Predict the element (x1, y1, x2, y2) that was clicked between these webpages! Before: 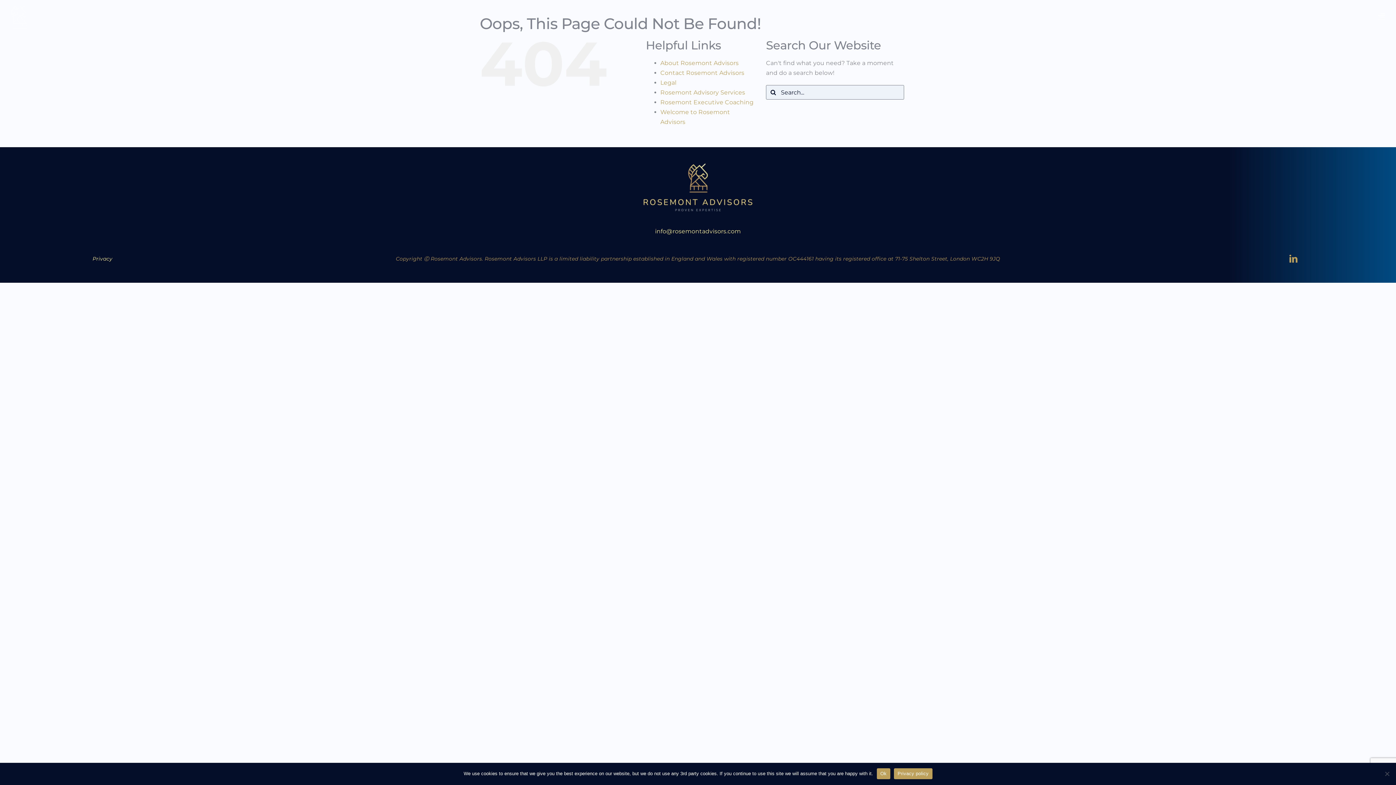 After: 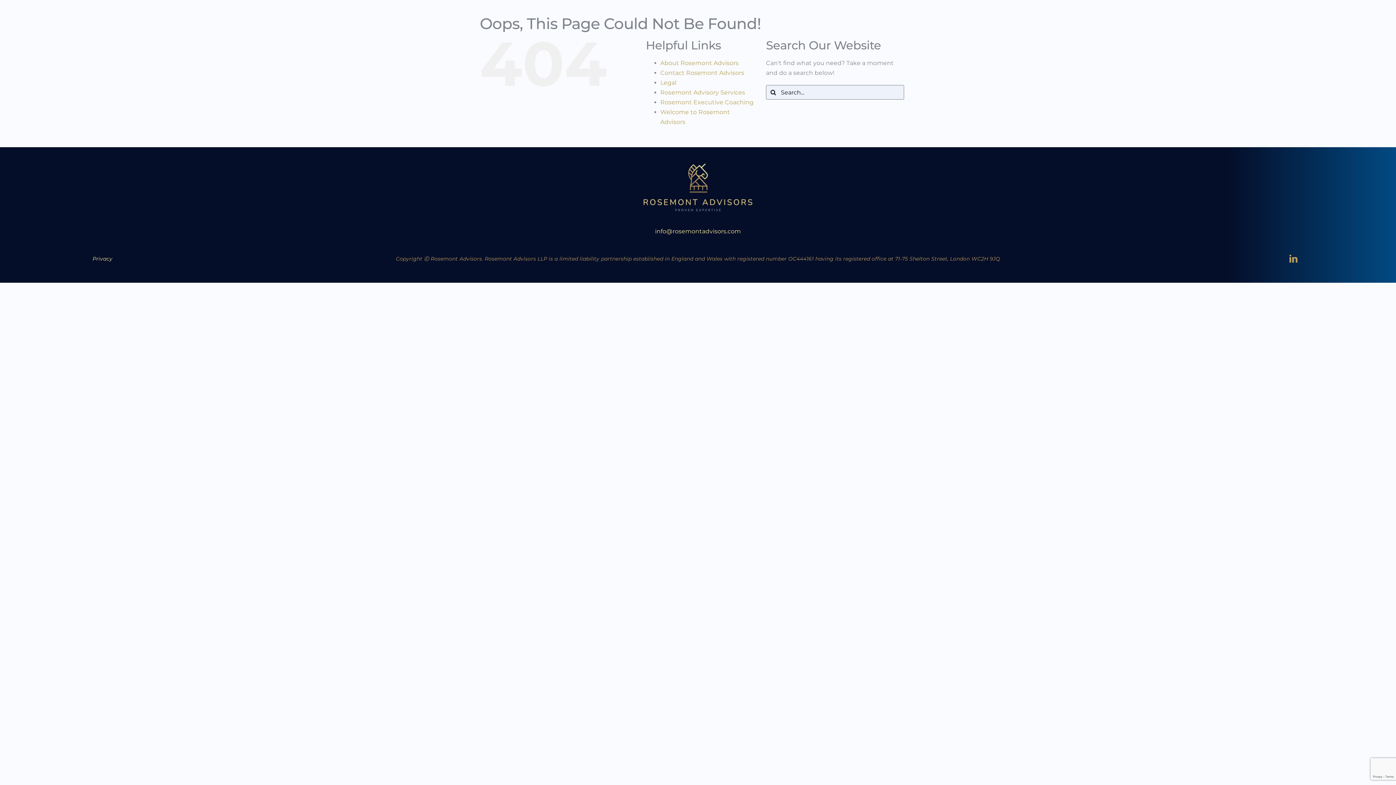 Action: bbox: (876, 768, 890, 779) label: Ok